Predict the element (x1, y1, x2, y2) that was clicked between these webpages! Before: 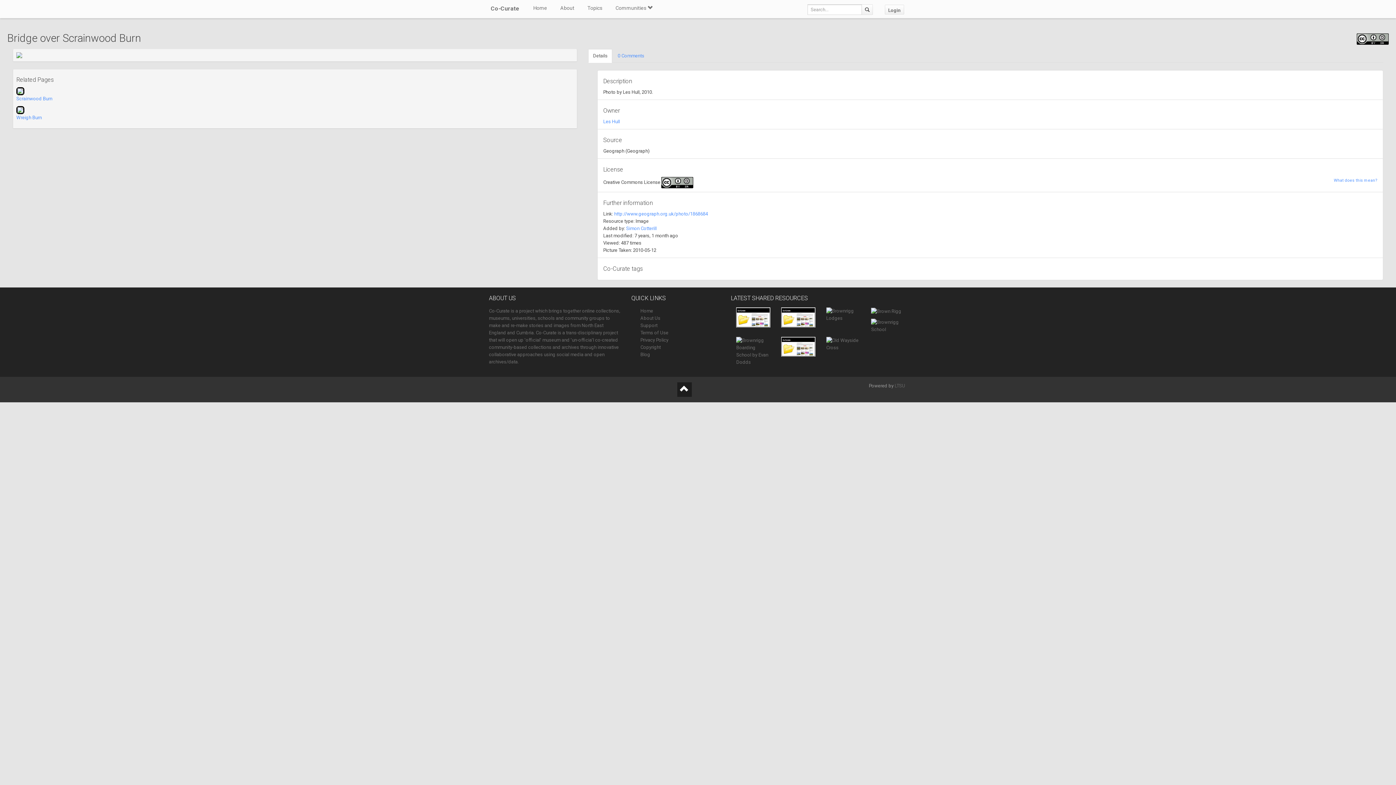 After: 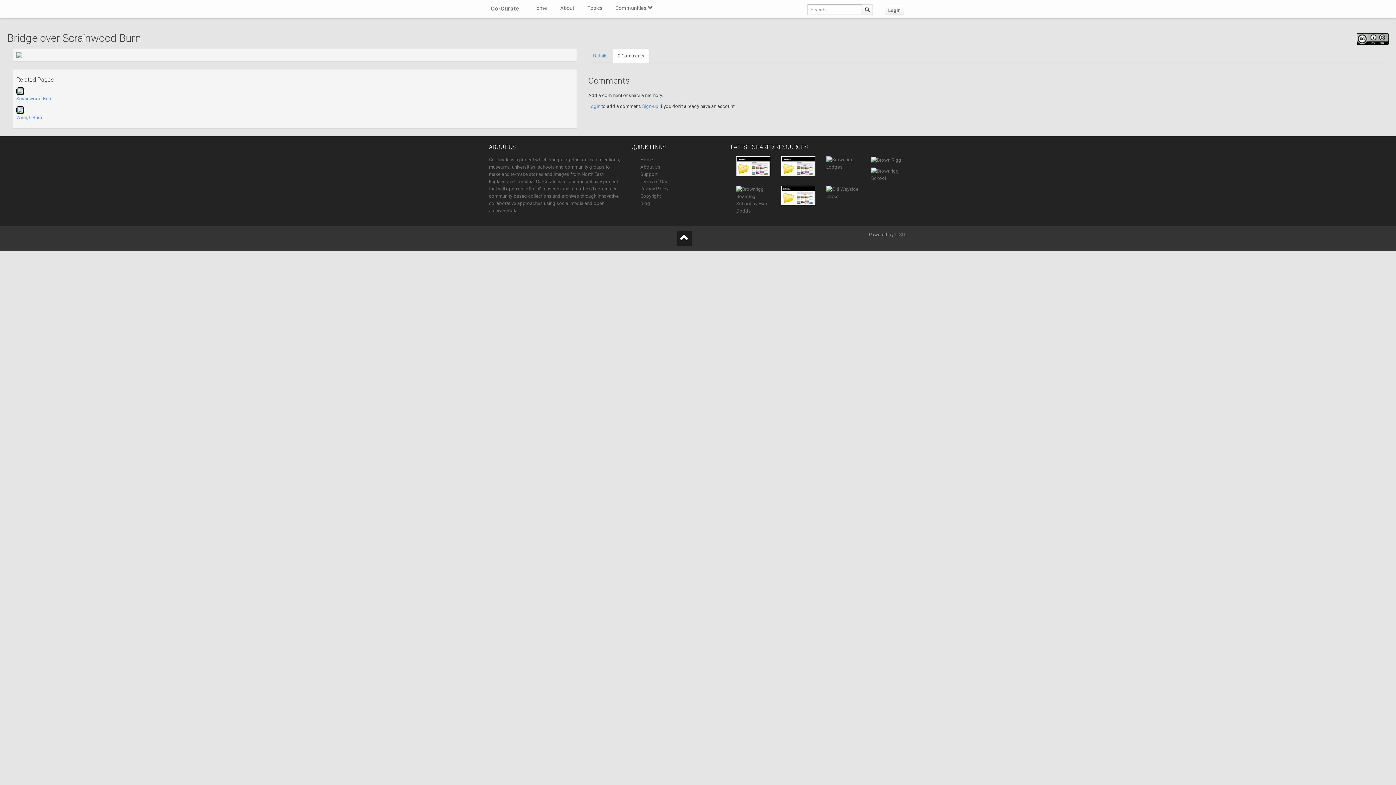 Action: label: 0 Comments bbox: (613, 49, 649, 62)